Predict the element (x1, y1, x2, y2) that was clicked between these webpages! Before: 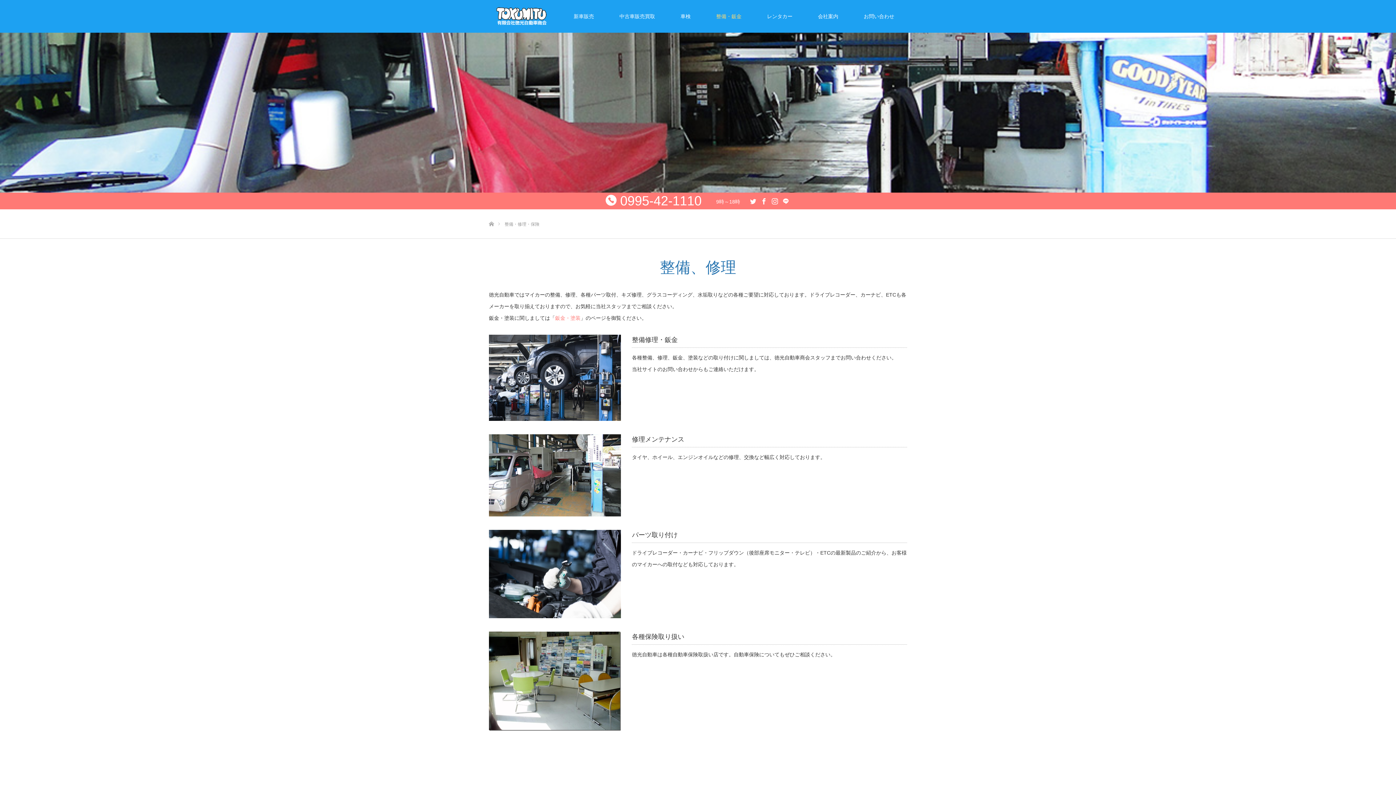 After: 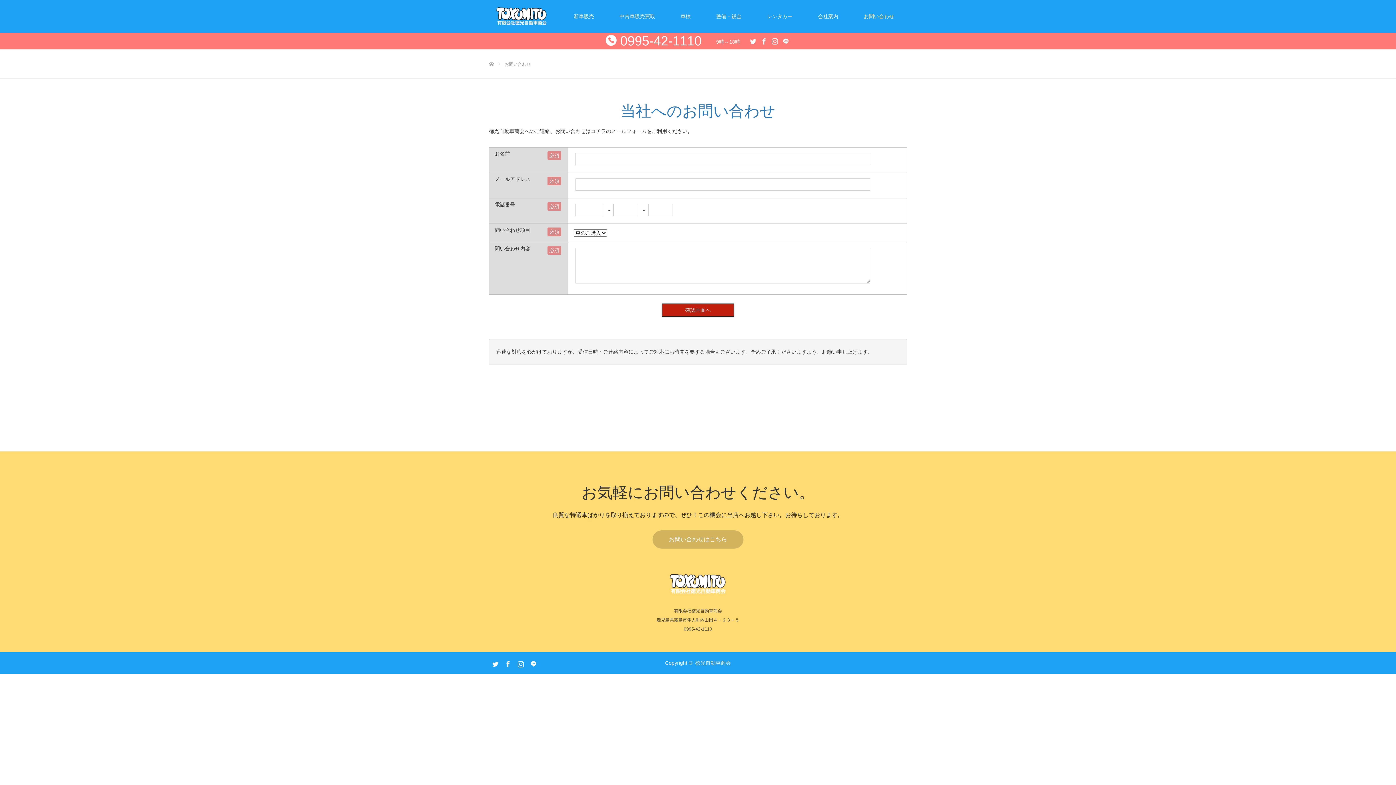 Action: bbox: (851, 0, 907, 32) label: お問い合わせ